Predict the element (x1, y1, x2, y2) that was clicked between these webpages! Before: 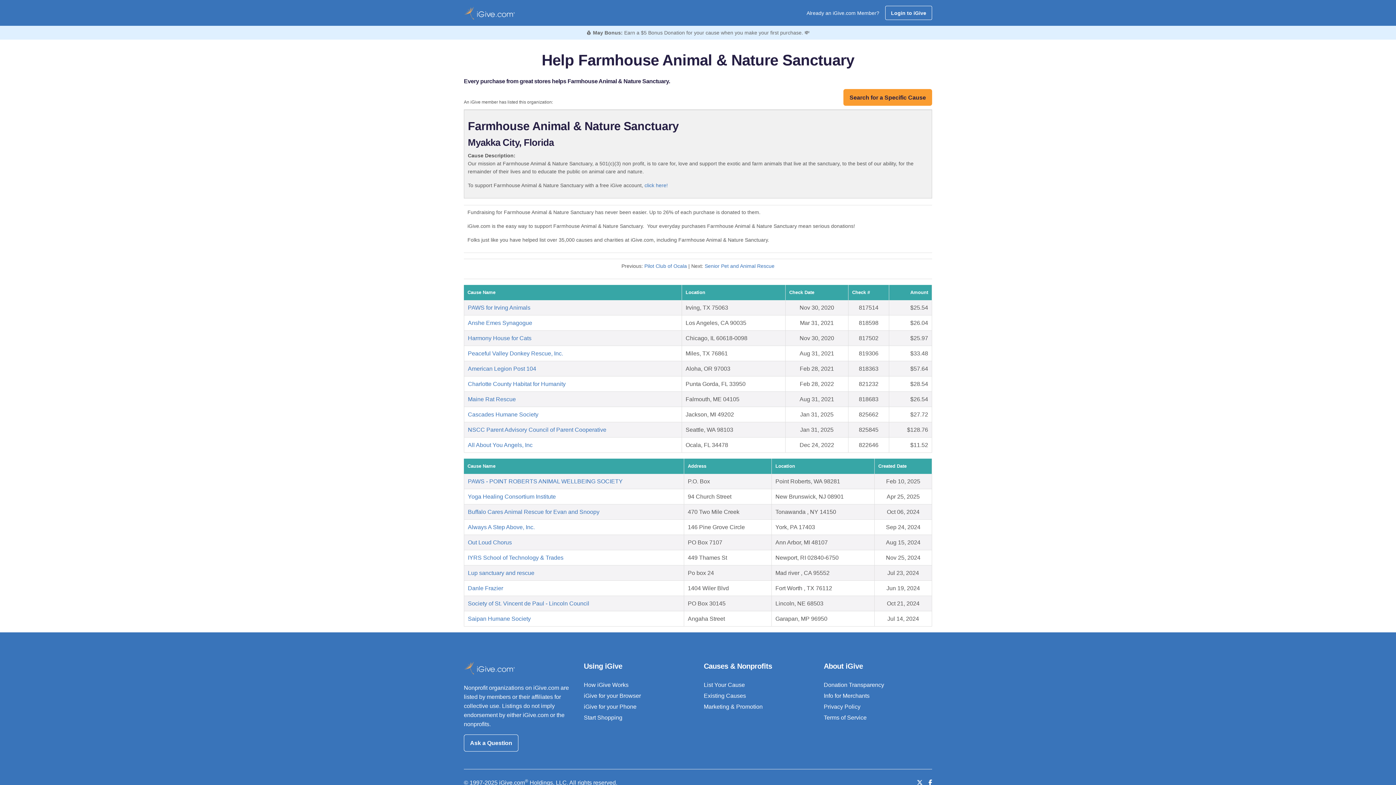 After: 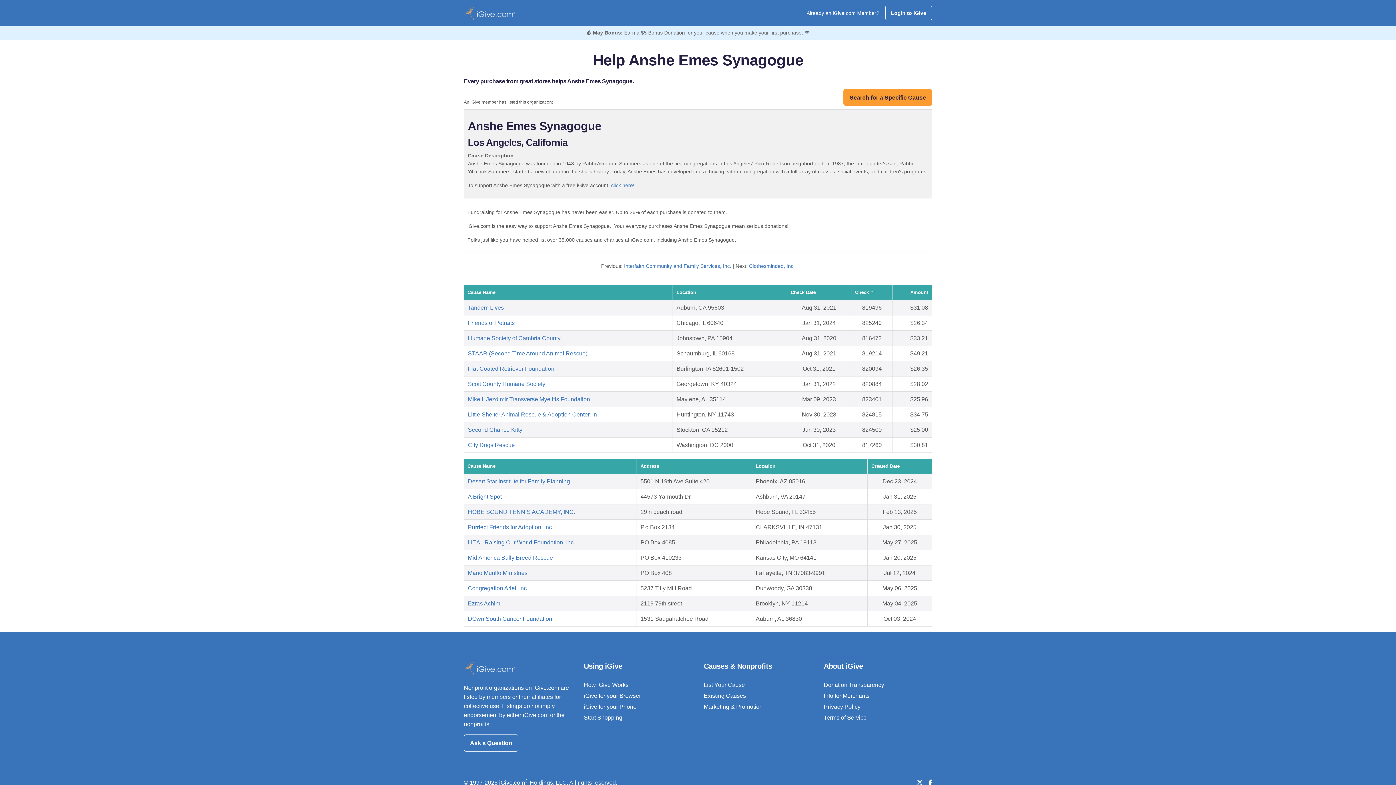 Action: bbox: (468, 320, 532, 326) label: Anshe Emes Synagogue